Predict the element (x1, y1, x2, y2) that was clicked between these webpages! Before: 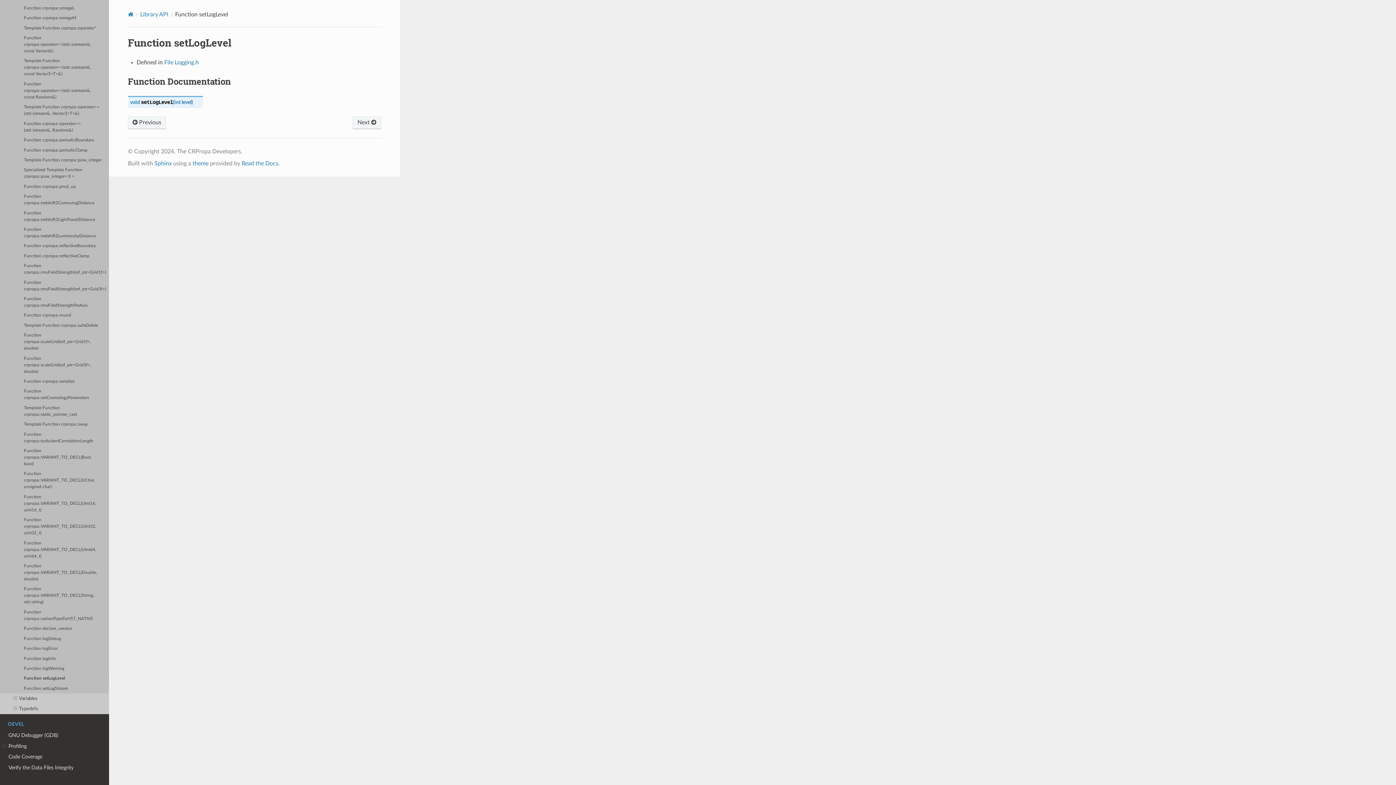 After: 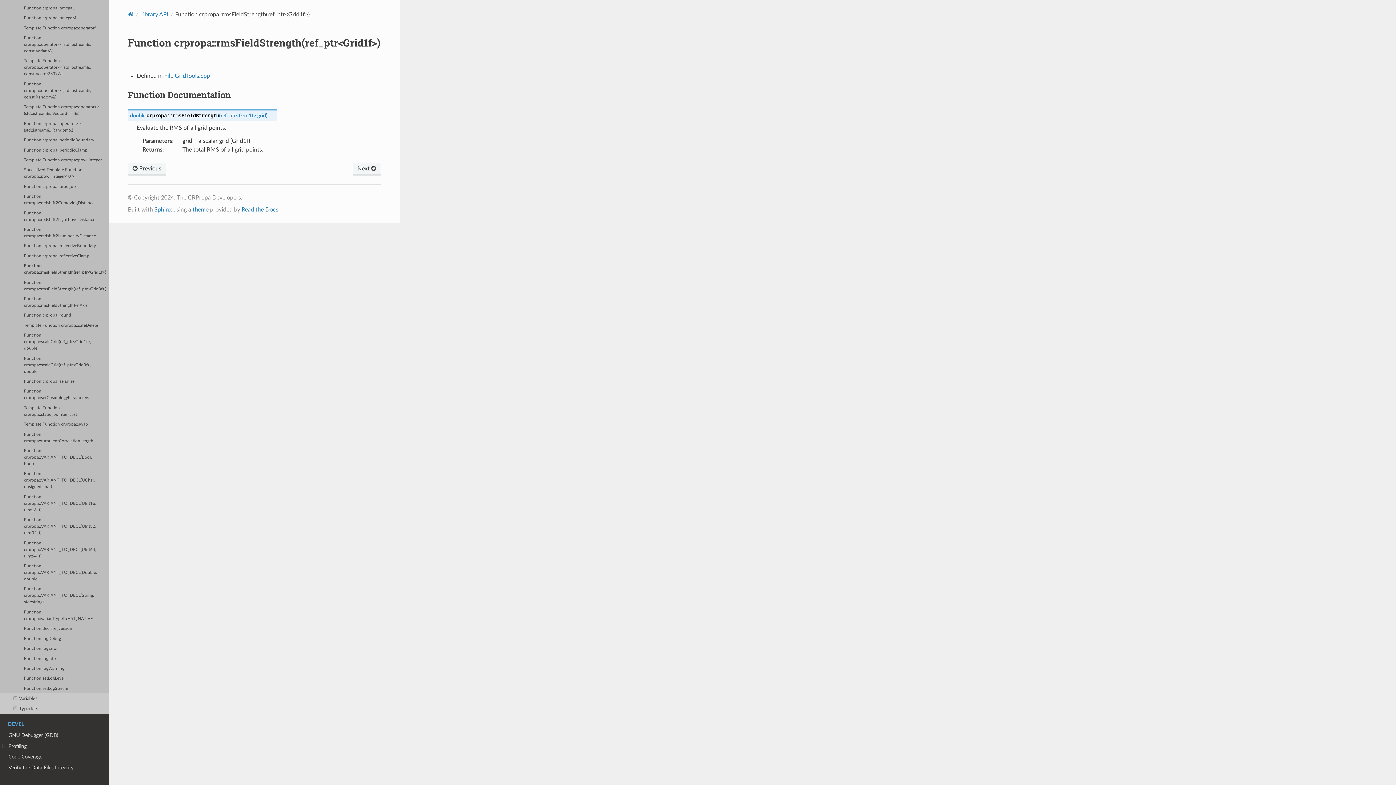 Action: label: Function crpropa::rmsFieldStrength(ref_ptr<Grid1f>) bbox: (0, 261, 109, 277)